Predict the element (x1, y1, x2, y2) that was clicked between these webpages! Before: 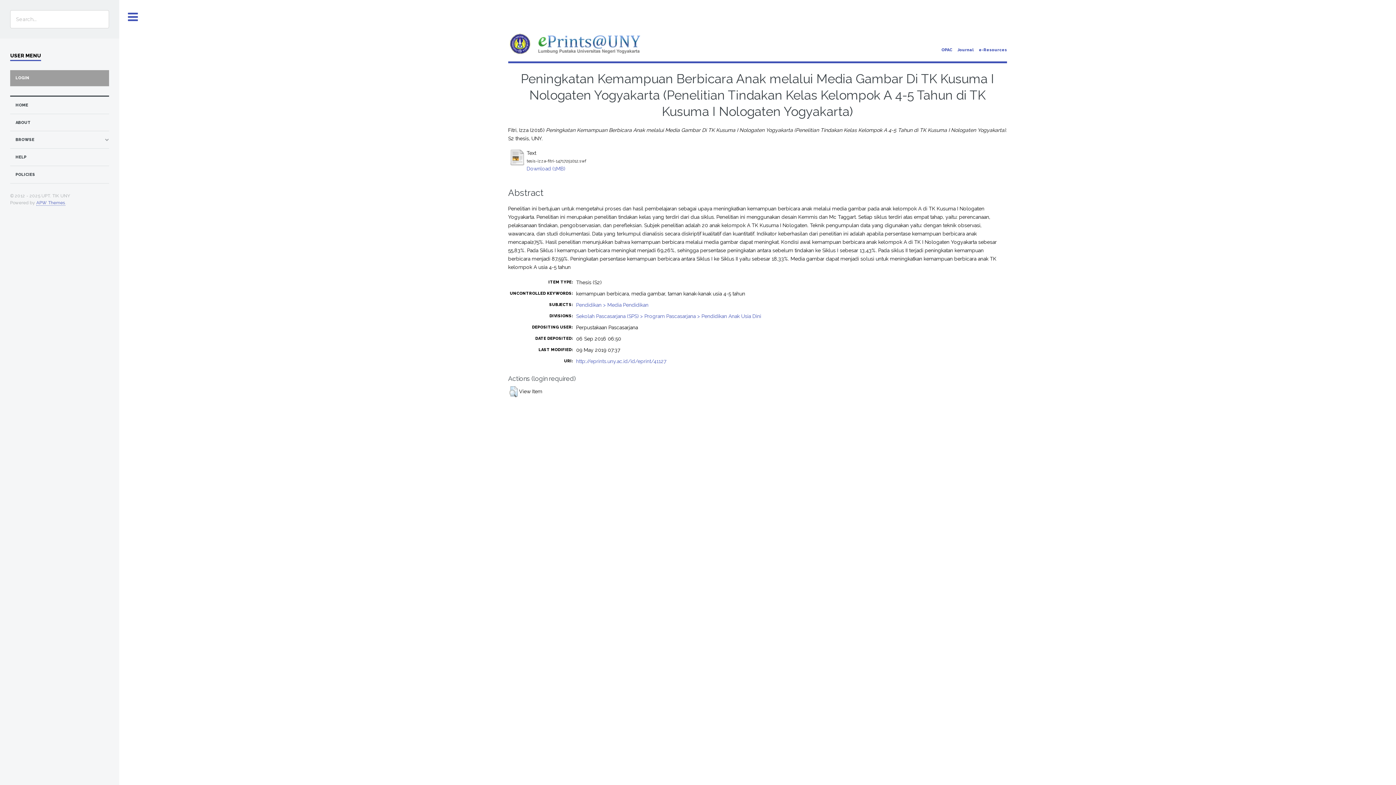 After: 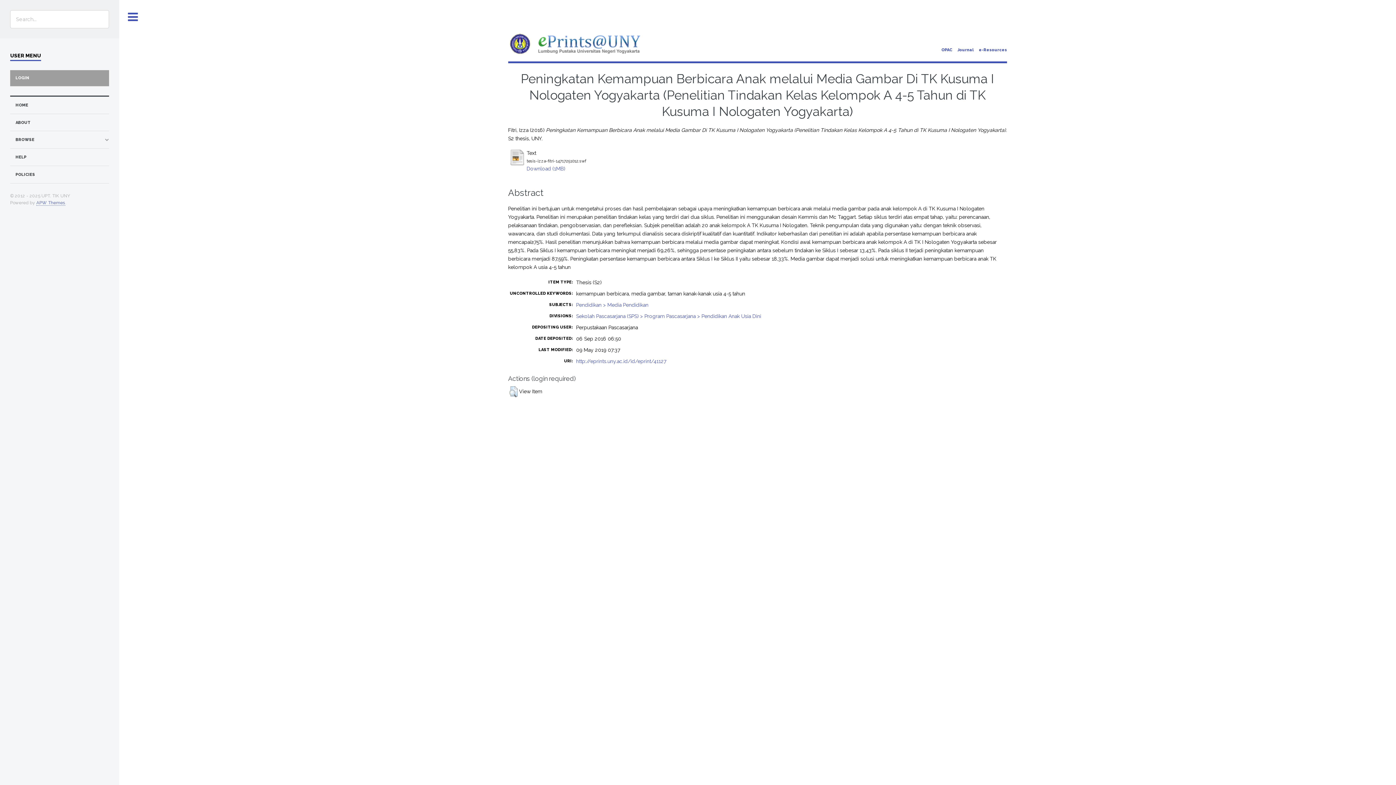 Action: label: Download (1MB) bbox: (526, 165, 565, 171)